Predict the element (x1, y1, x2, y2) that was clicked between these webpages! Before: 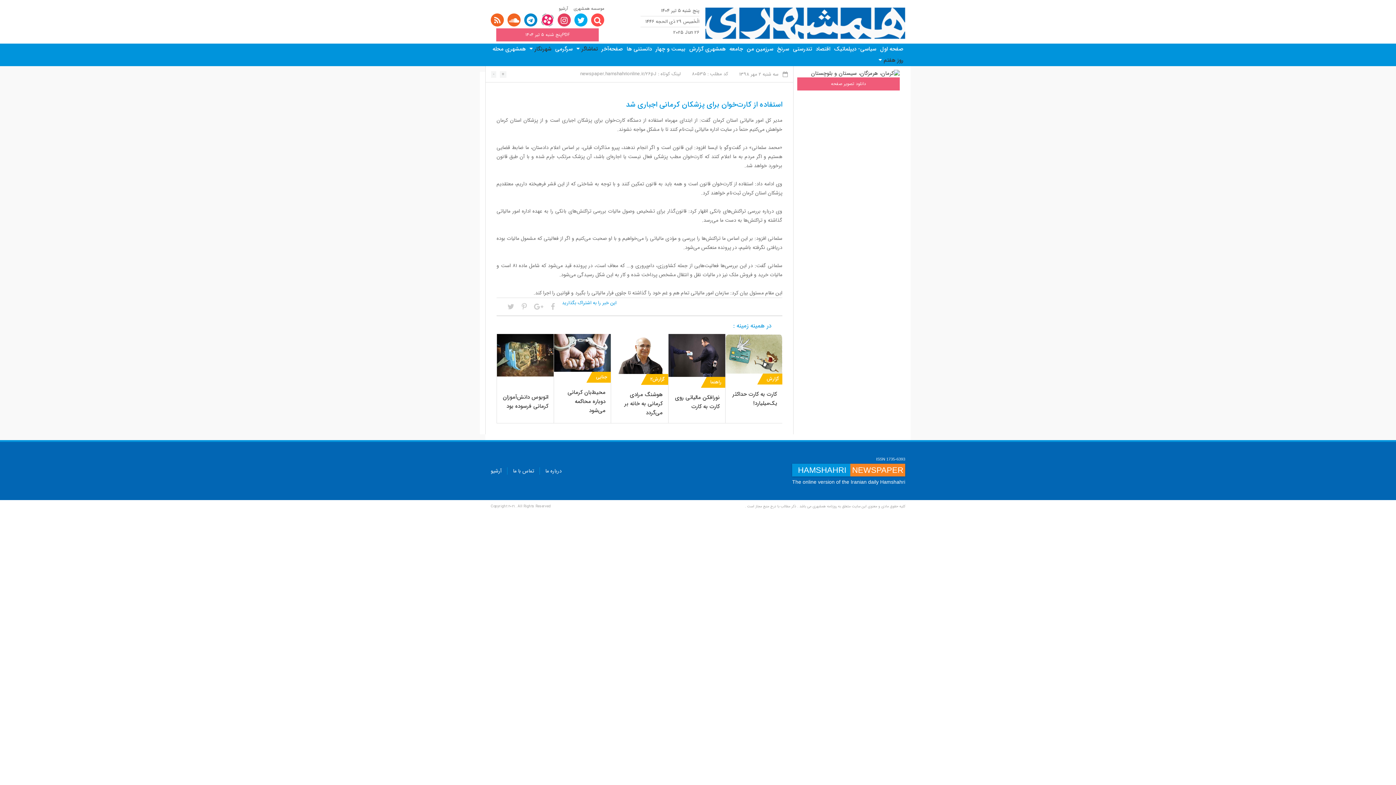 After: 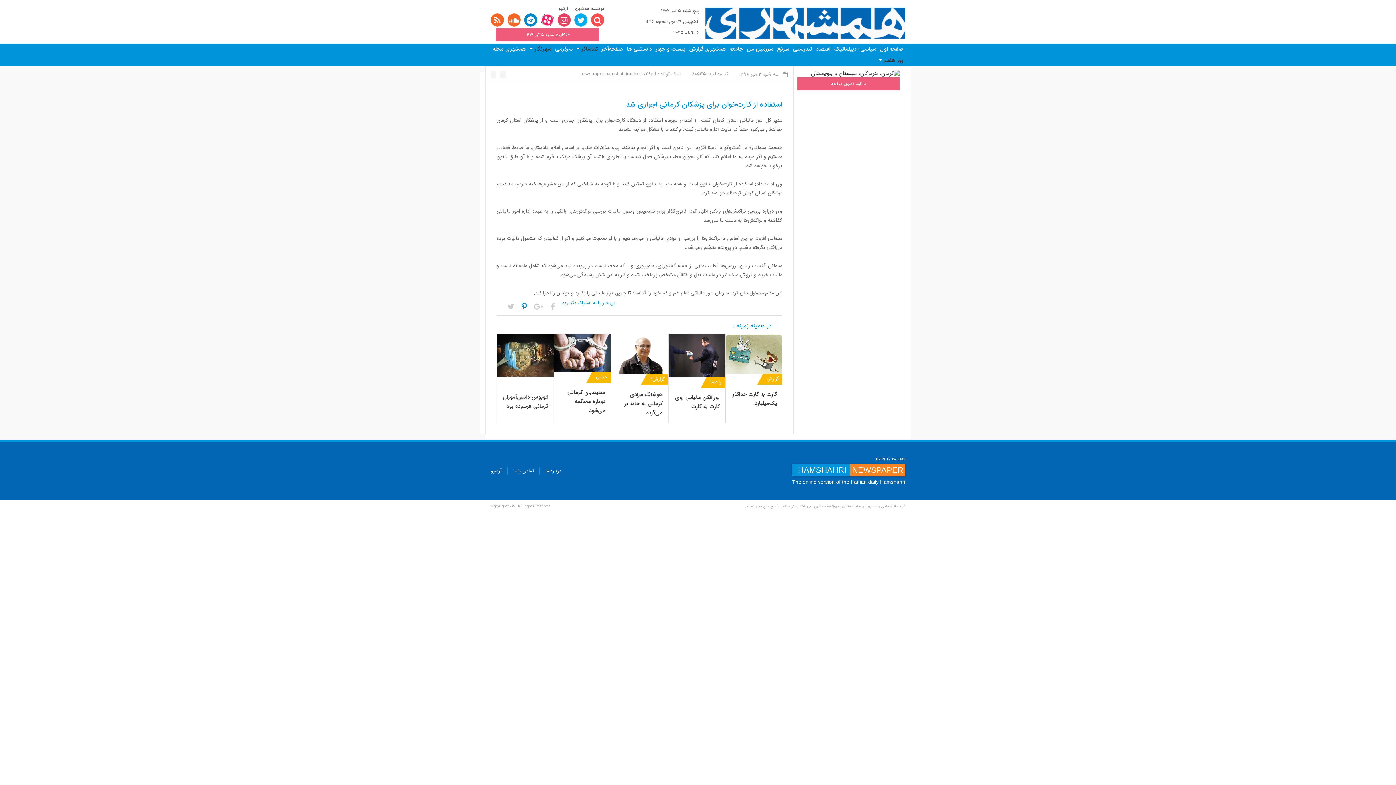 Action: bbox: (521, 301, 526, 312)